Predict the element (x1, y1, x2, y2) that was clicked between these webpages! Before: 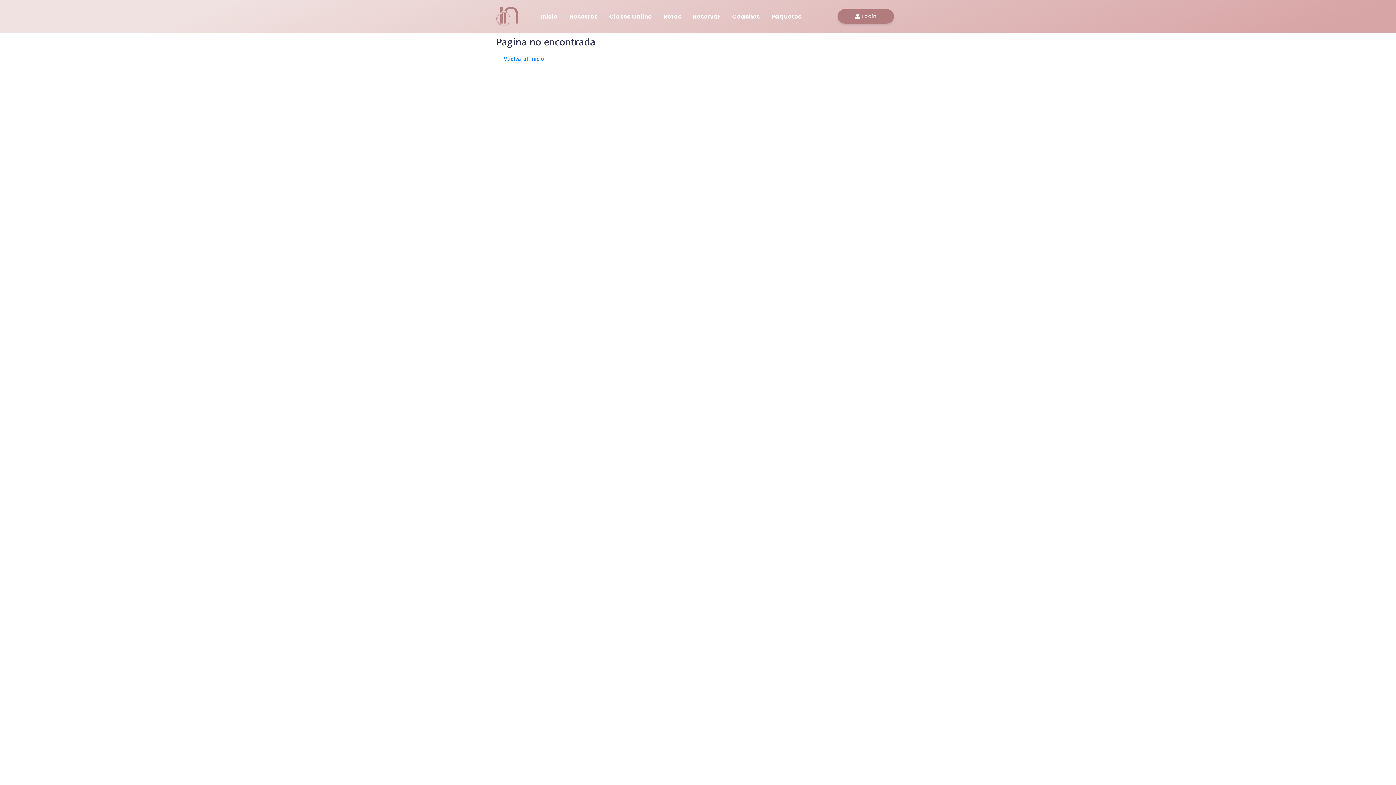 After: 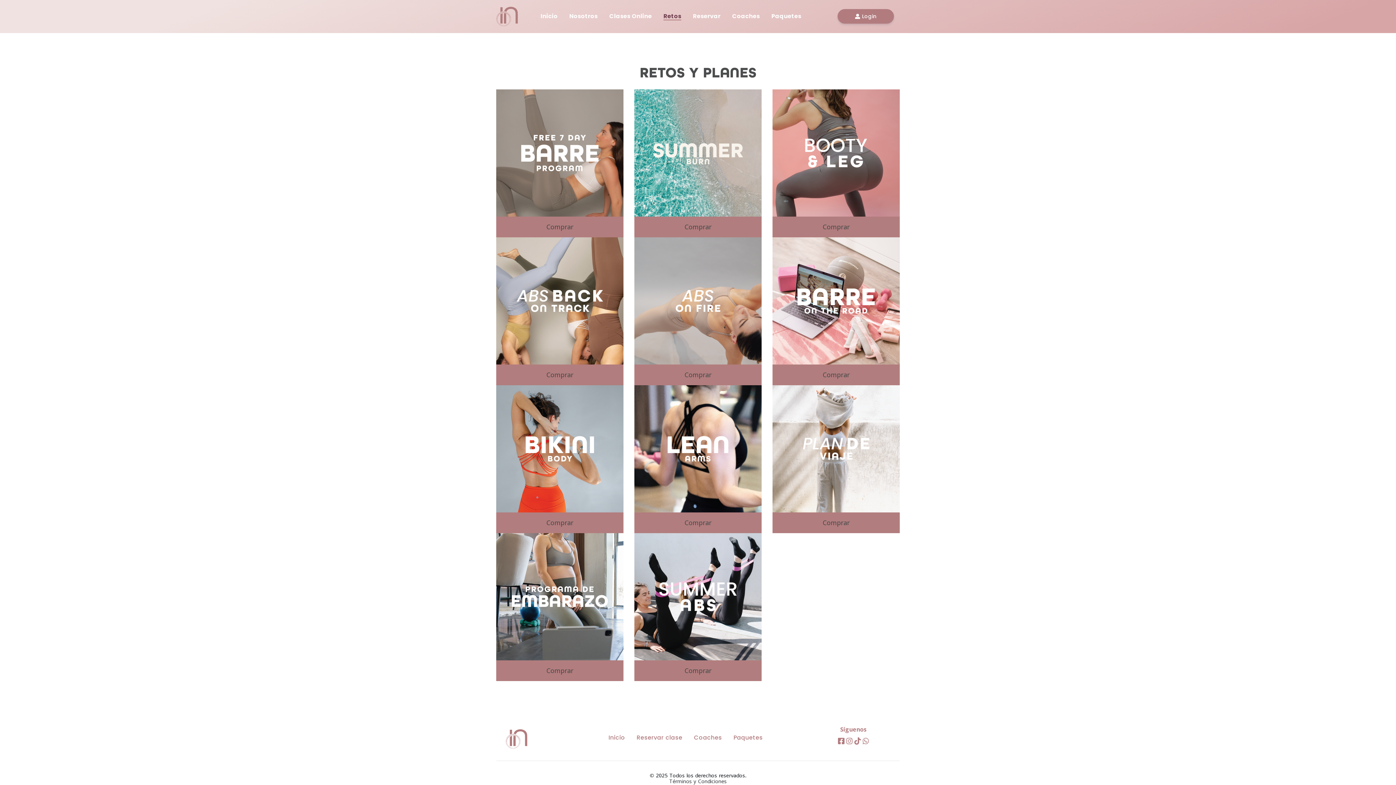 Action: bbox: (657, 11, 687, 21) label: Retos